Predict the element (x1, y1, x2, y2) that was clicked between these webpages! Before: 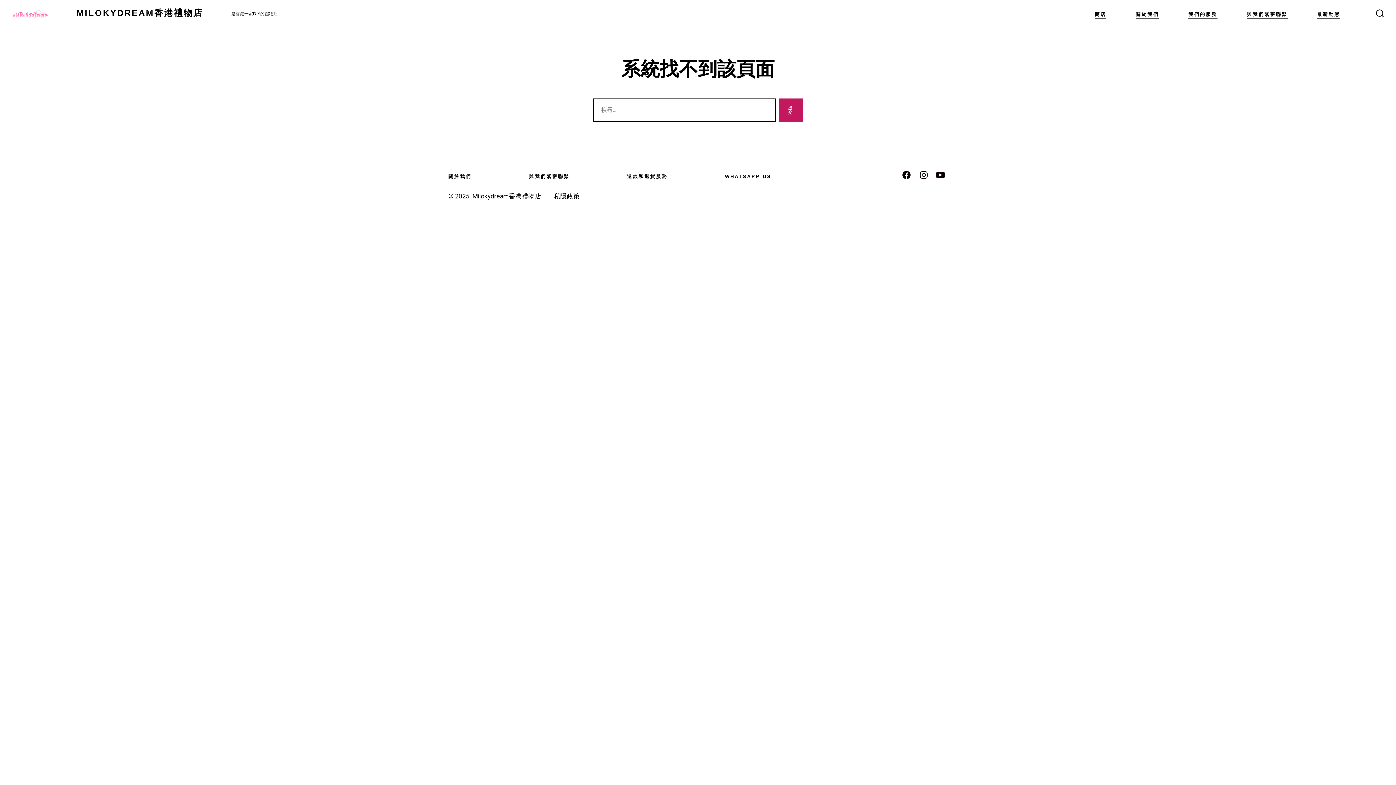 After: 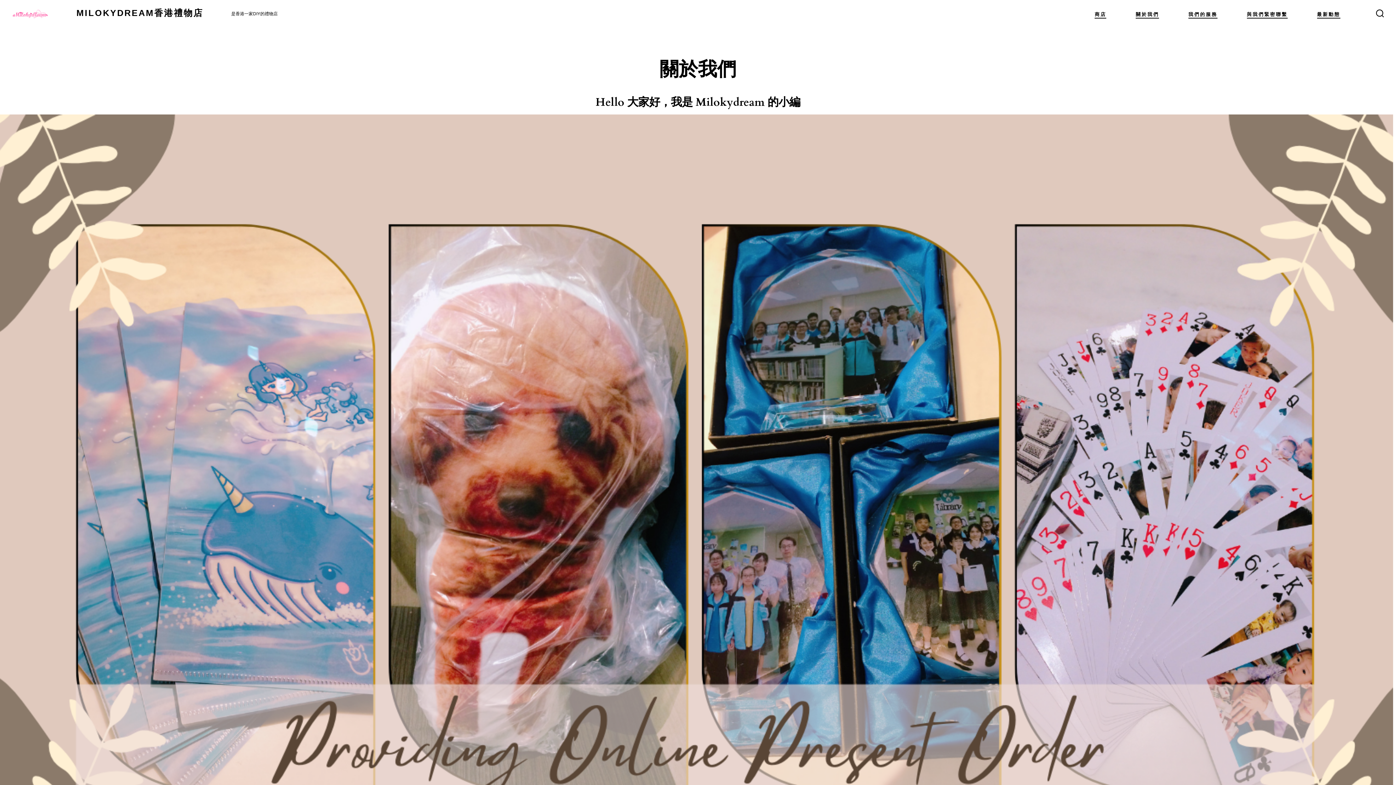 Action: bbox: (1136, 9, 1159, 19) label: 關於我們